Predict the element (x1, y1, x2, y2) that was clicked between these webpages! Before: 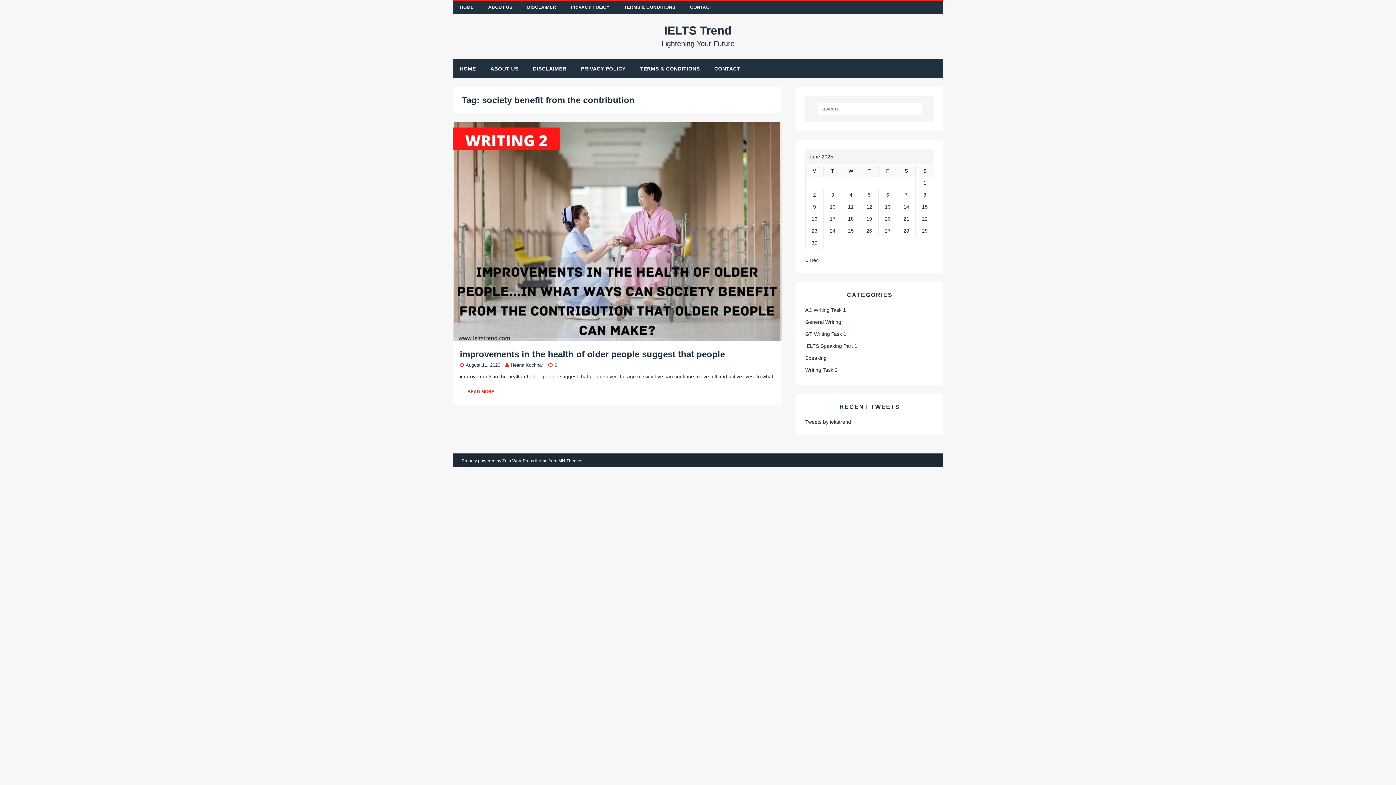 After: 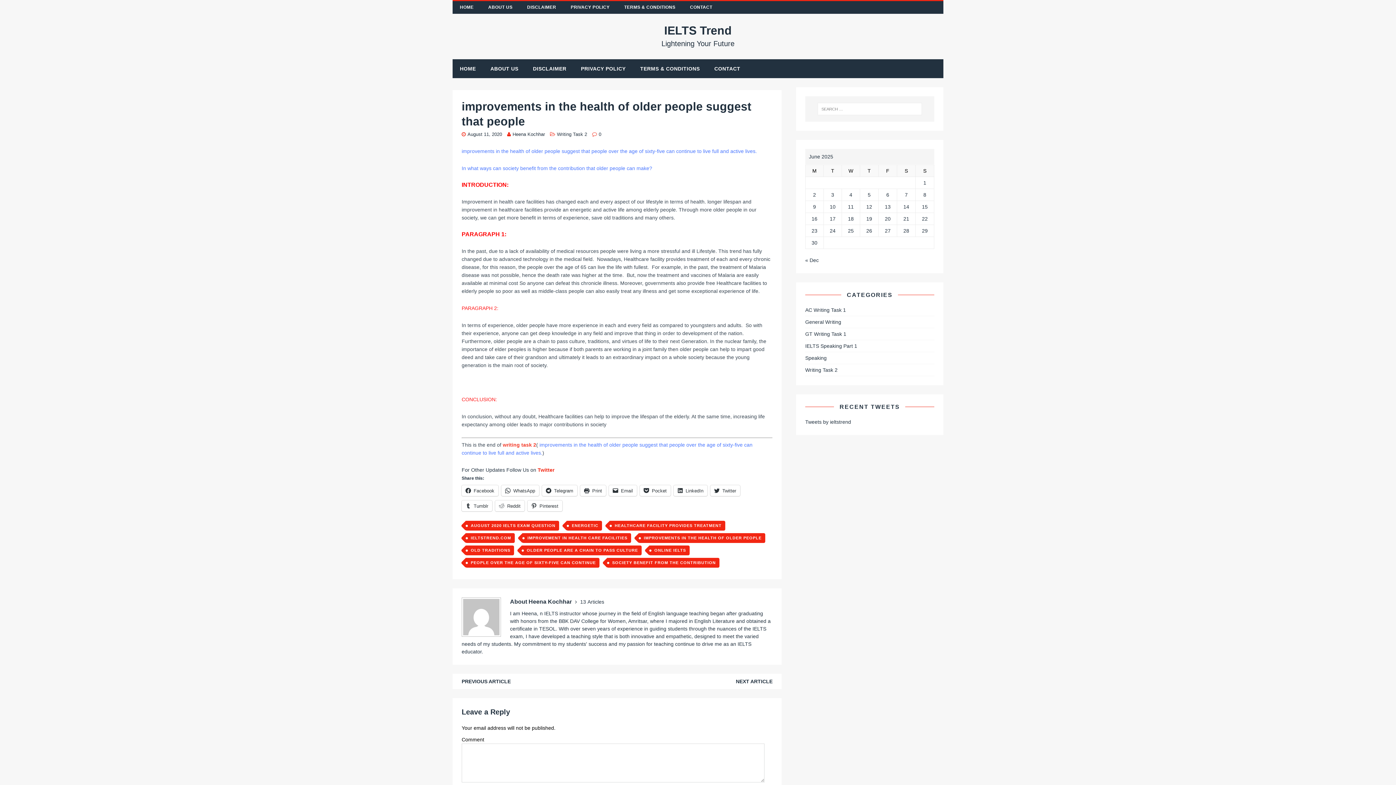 Action: bbox: (452, 122, 781, 341)